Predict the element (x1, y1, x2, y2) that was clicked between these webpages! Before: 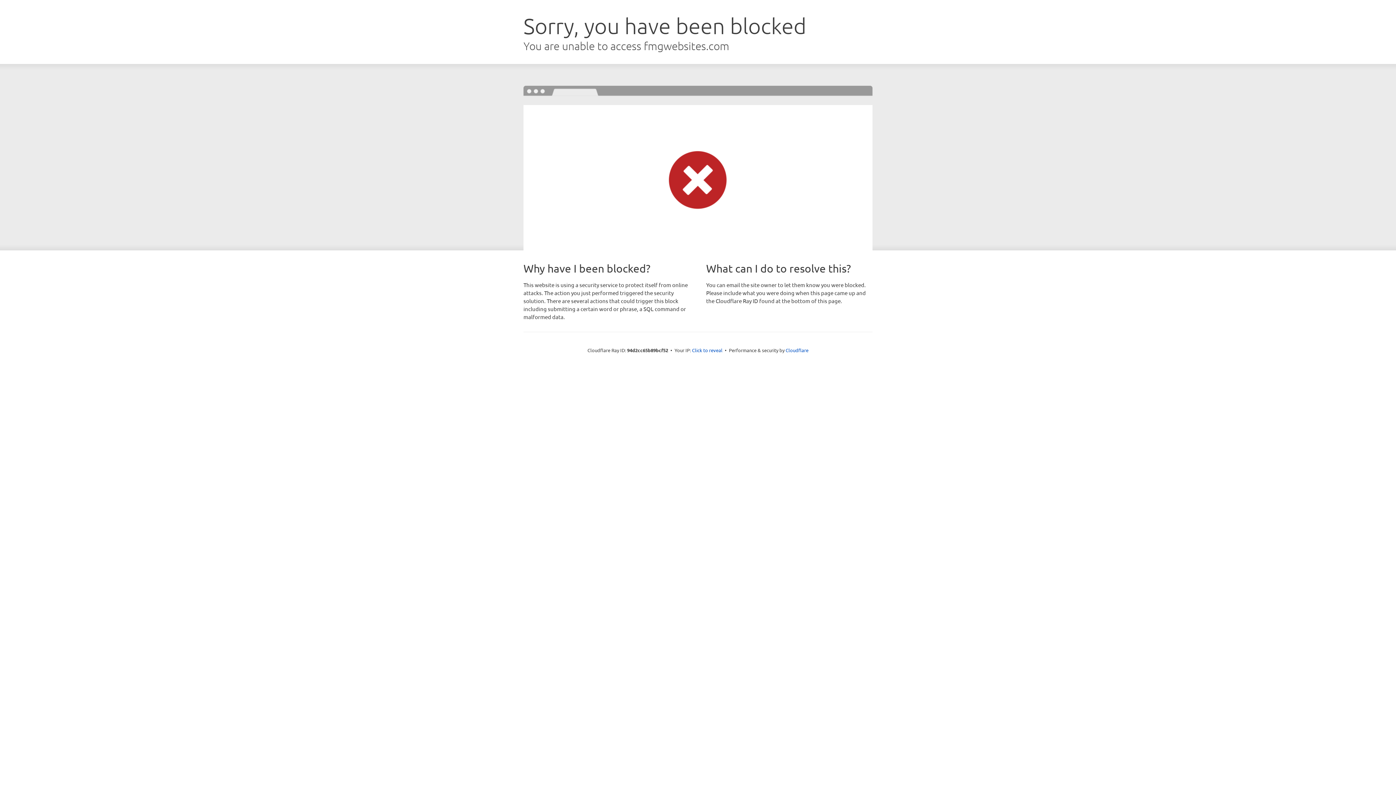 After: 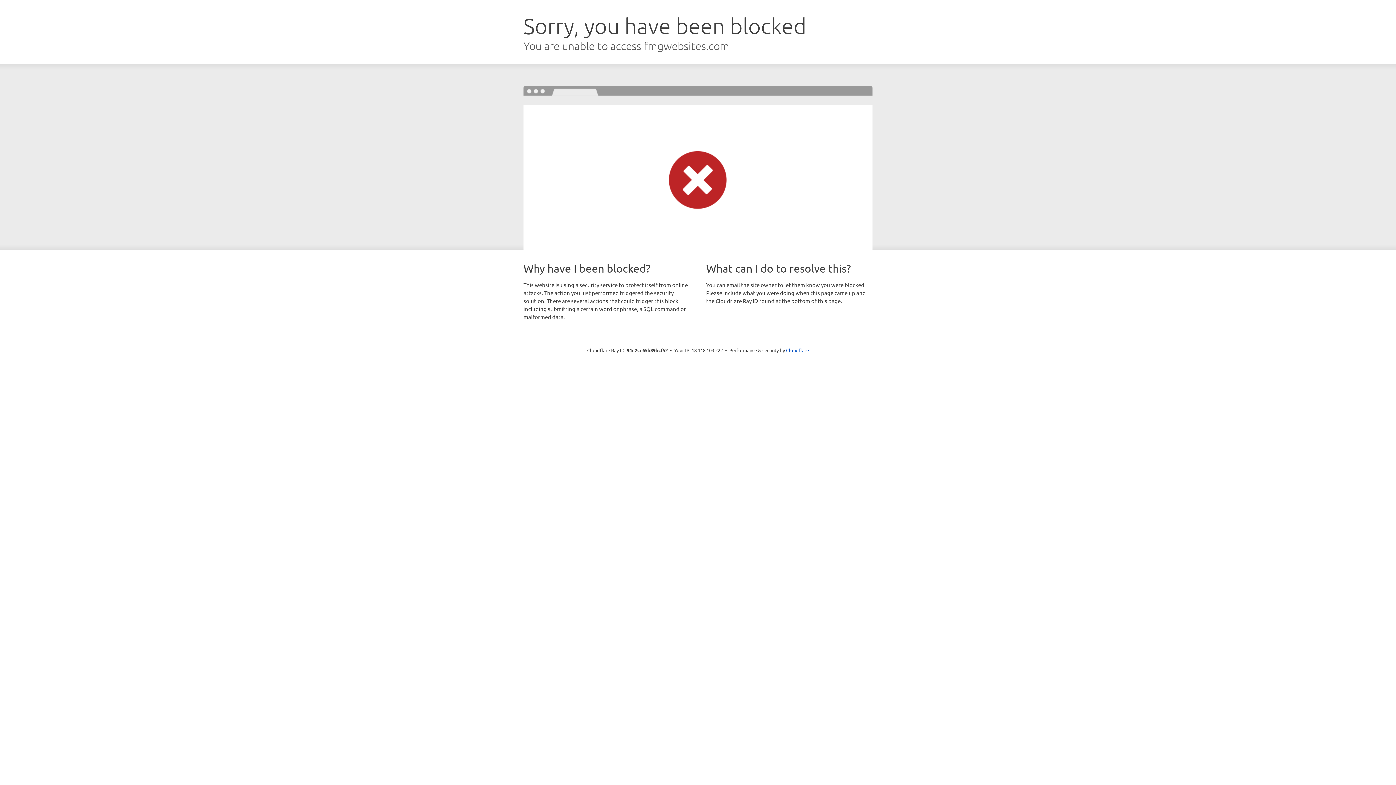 Action: bbox: (692, 346, 722, 353) label: Click to reveal